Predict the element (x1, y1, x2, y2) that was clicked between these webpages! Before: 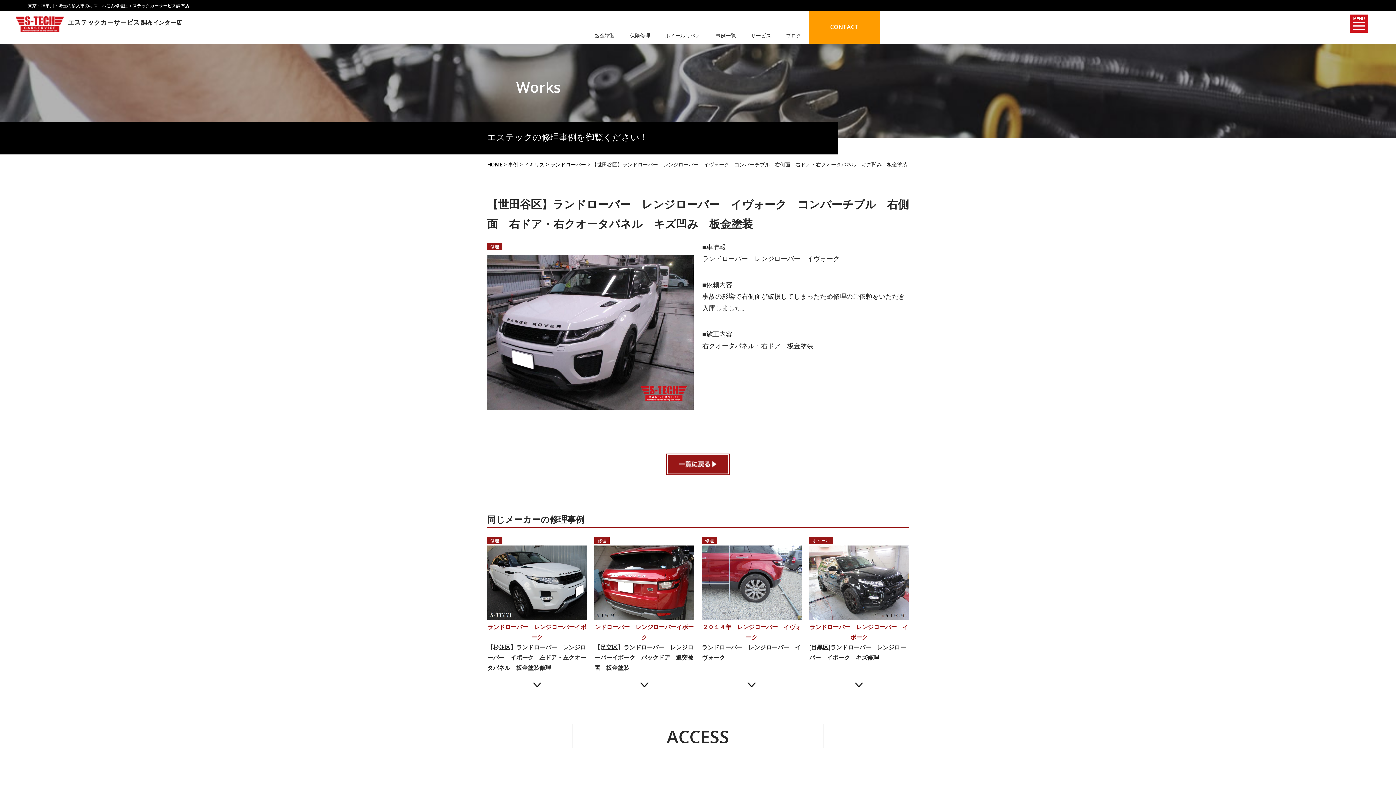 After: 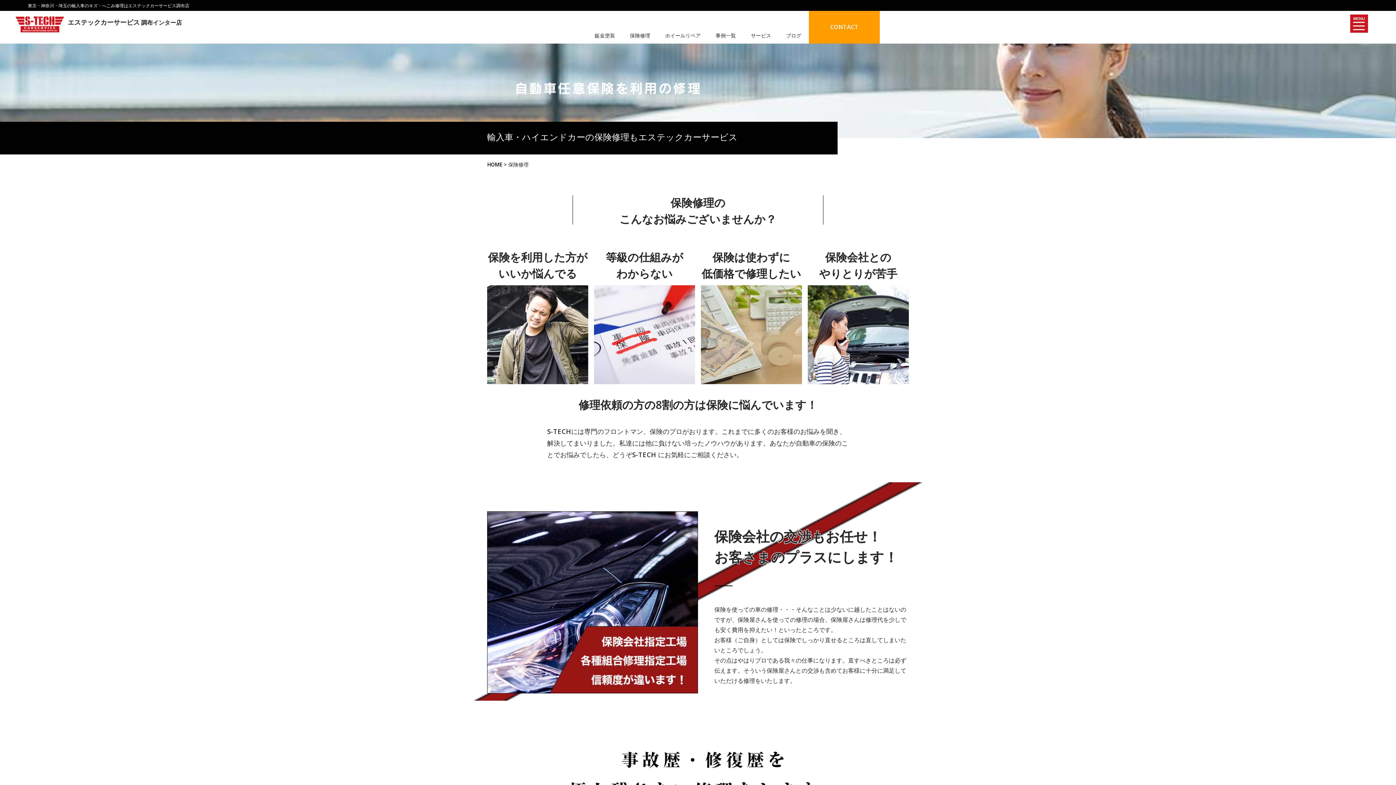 Action: bbox: (630, 30, 650, 40)